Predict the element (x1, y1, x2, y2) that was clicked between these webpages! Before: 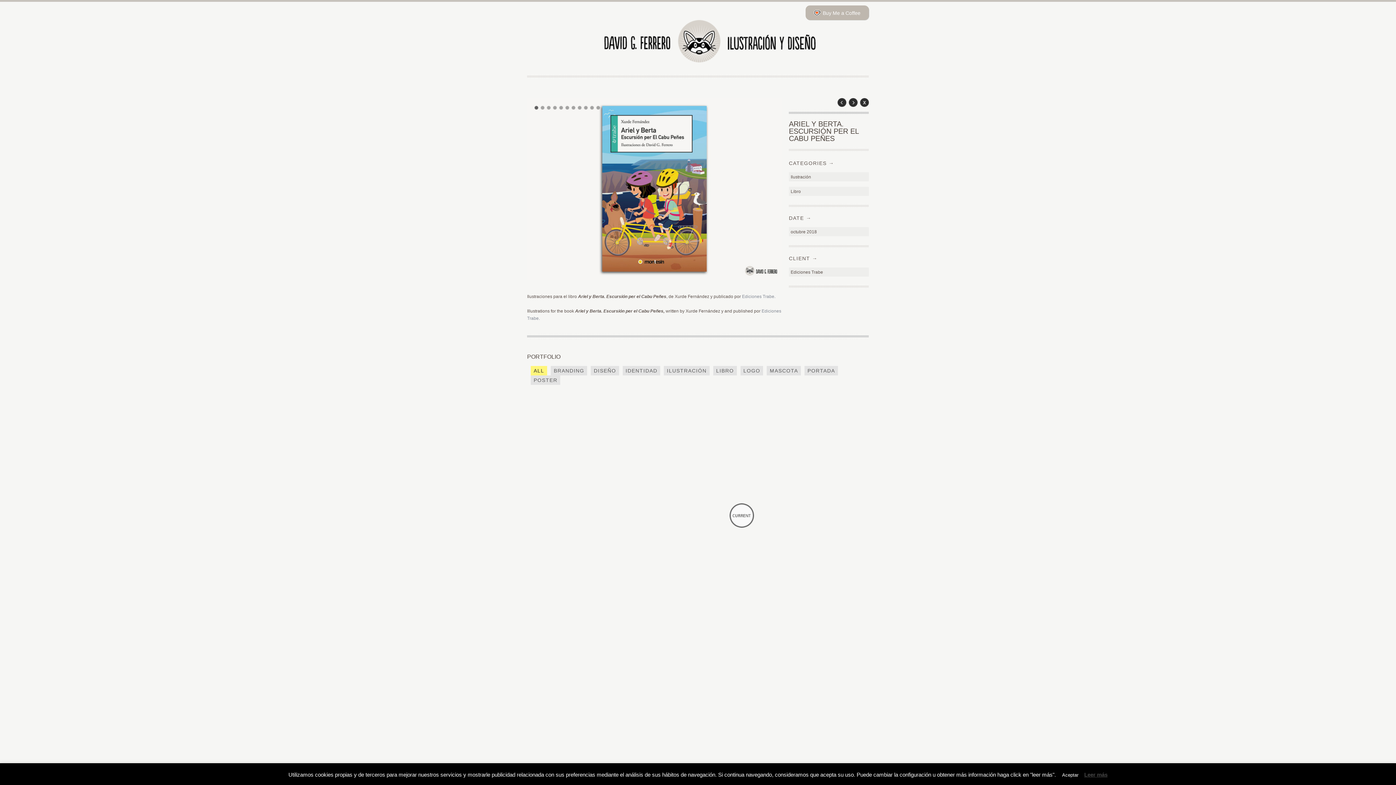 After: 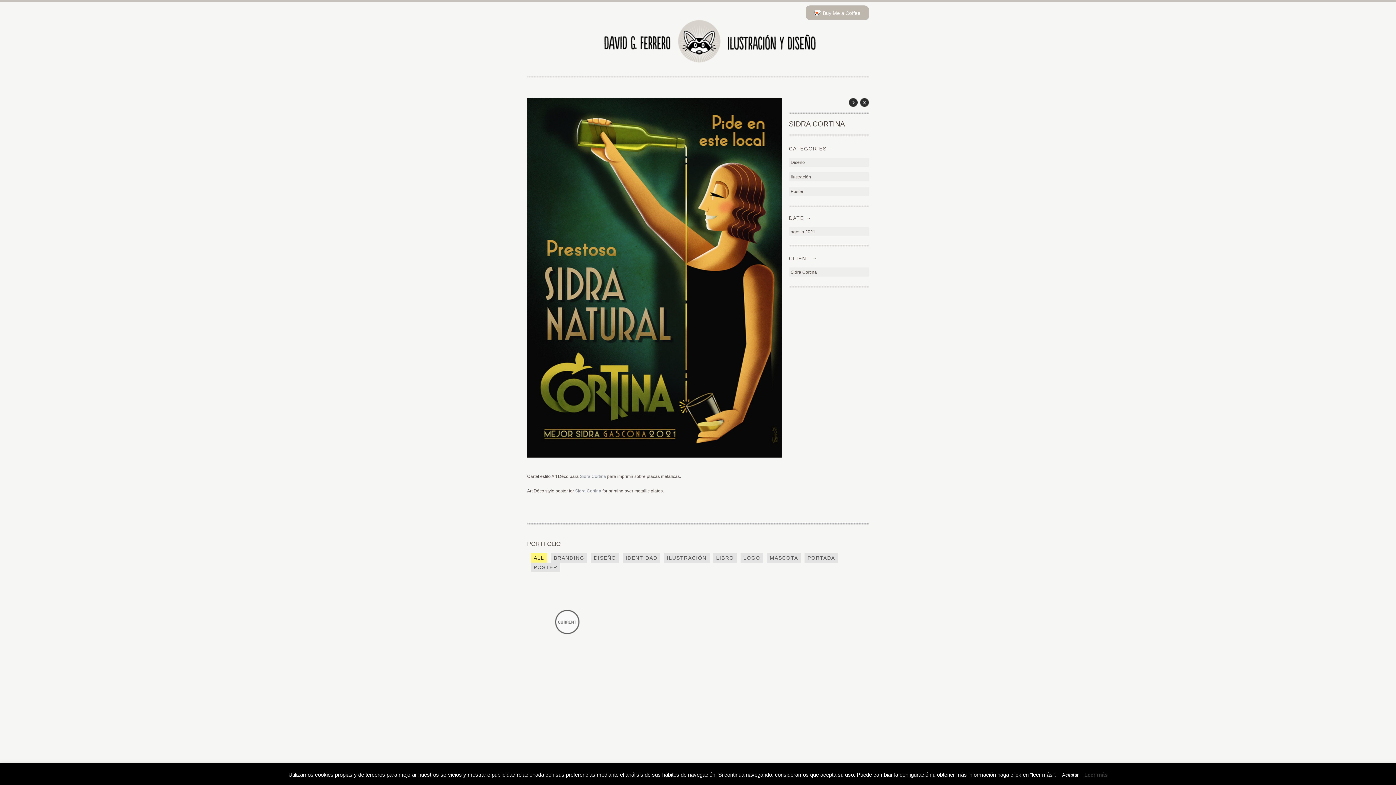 Action: bbox: (527, 400, 607, 469) label: View Details
SIDRA CORTINA